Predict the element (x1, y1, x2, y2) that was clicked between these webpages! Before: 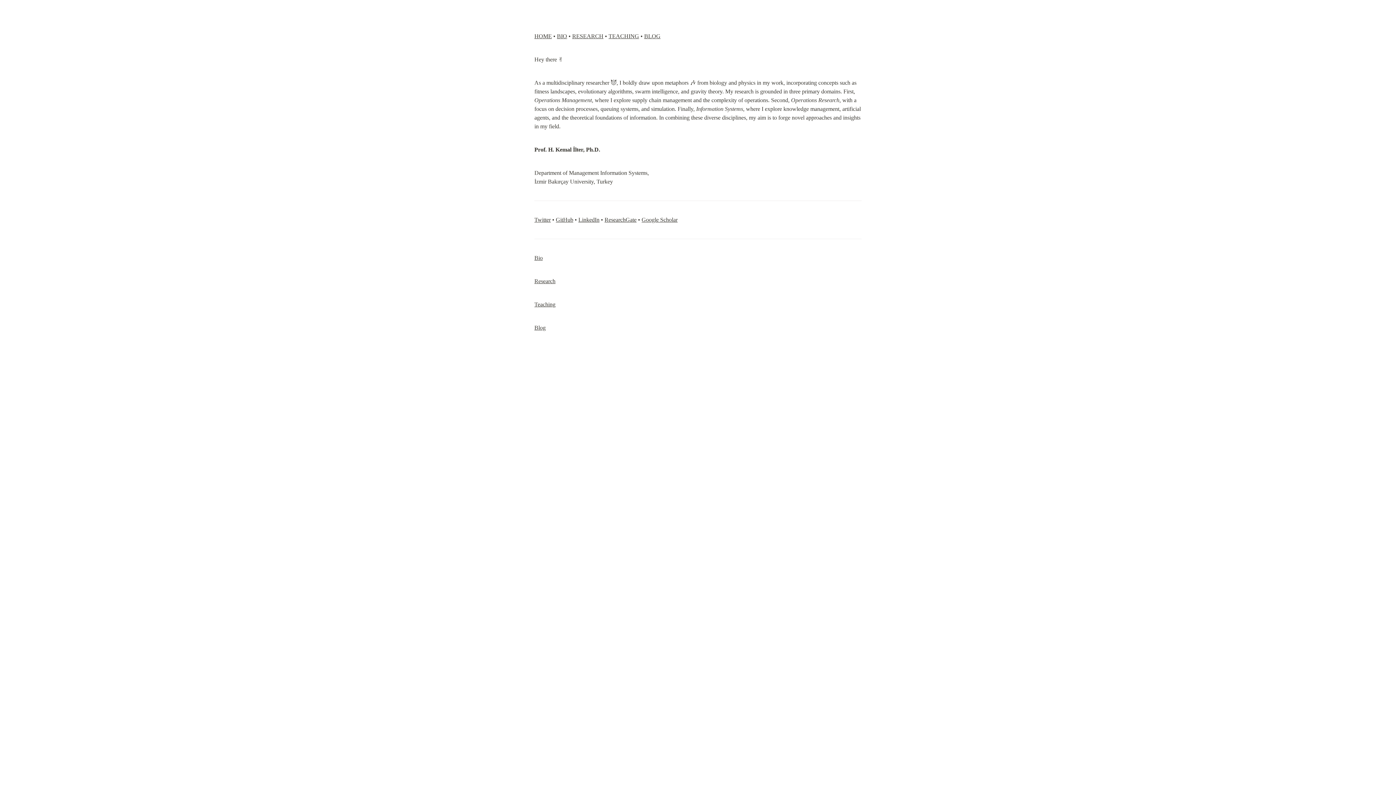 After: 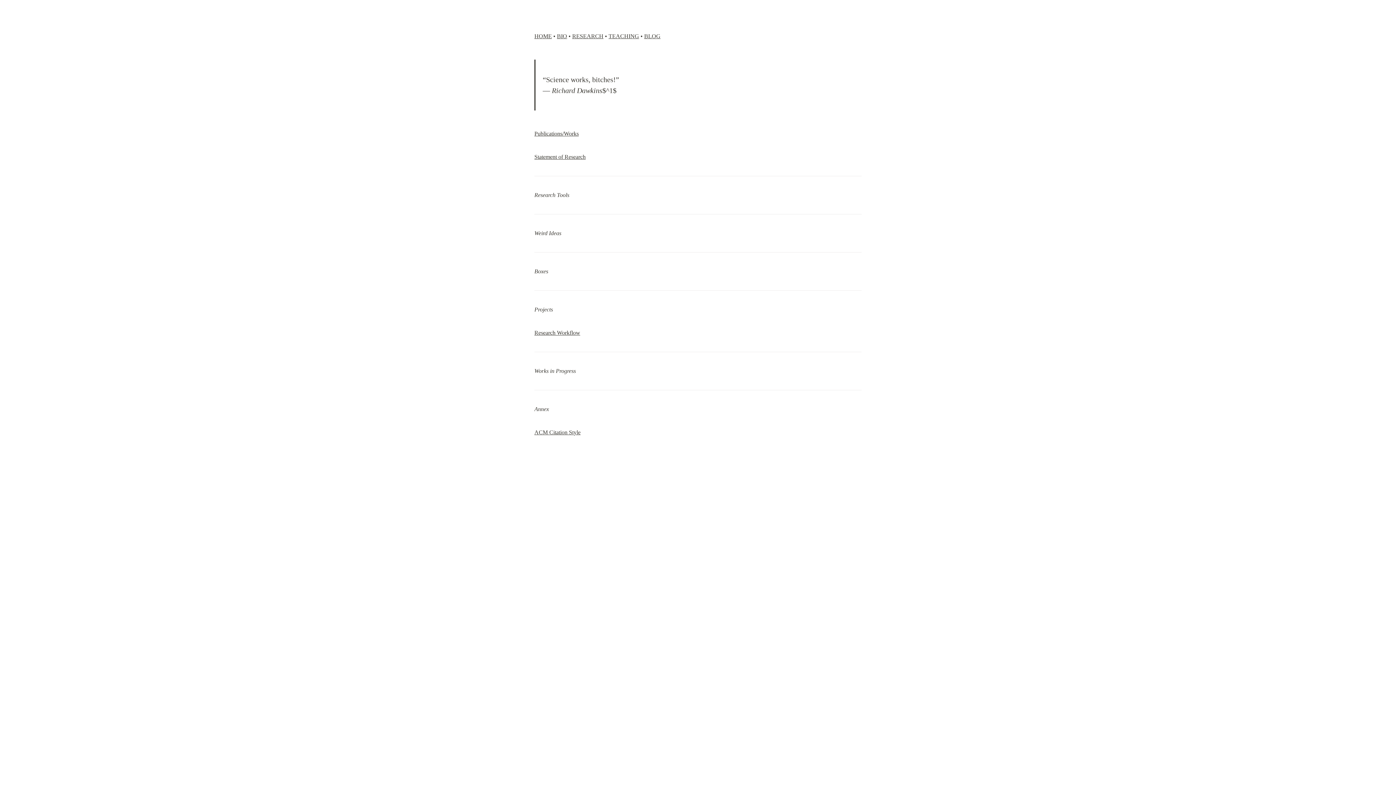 Action: label: Research bbox: (534, 278, 555, 284)